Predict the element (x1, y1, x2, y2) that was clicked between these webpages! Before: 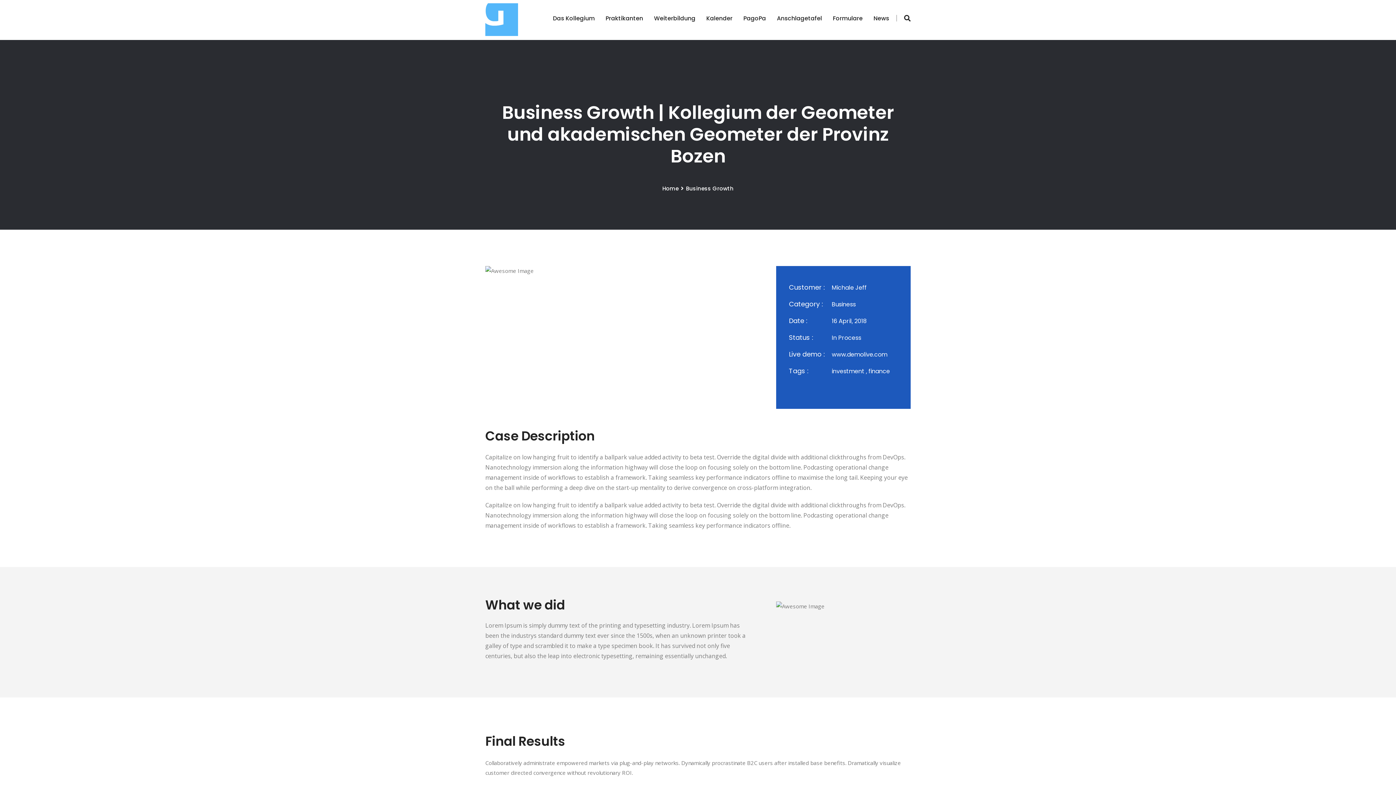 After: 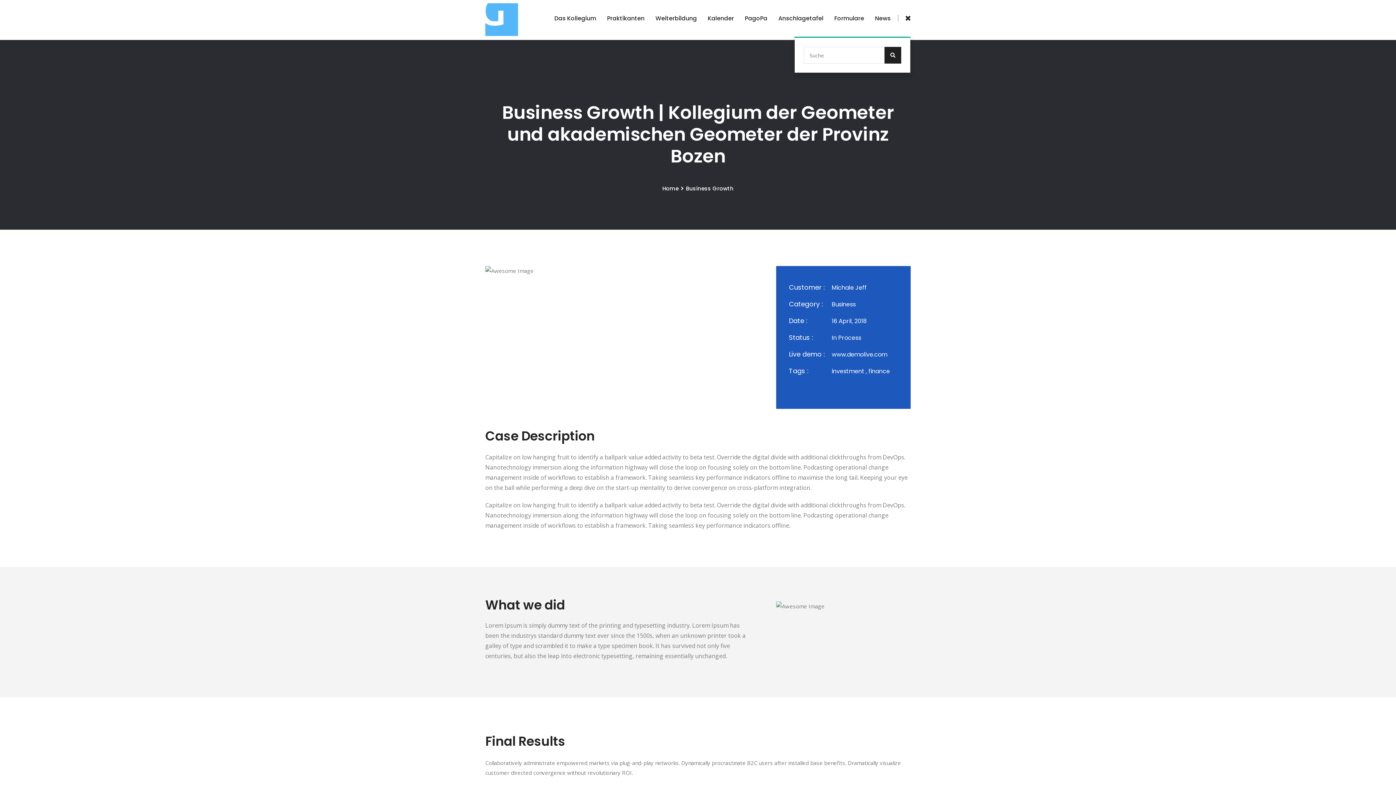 Action: bbox: (896, 14, 910, 21)